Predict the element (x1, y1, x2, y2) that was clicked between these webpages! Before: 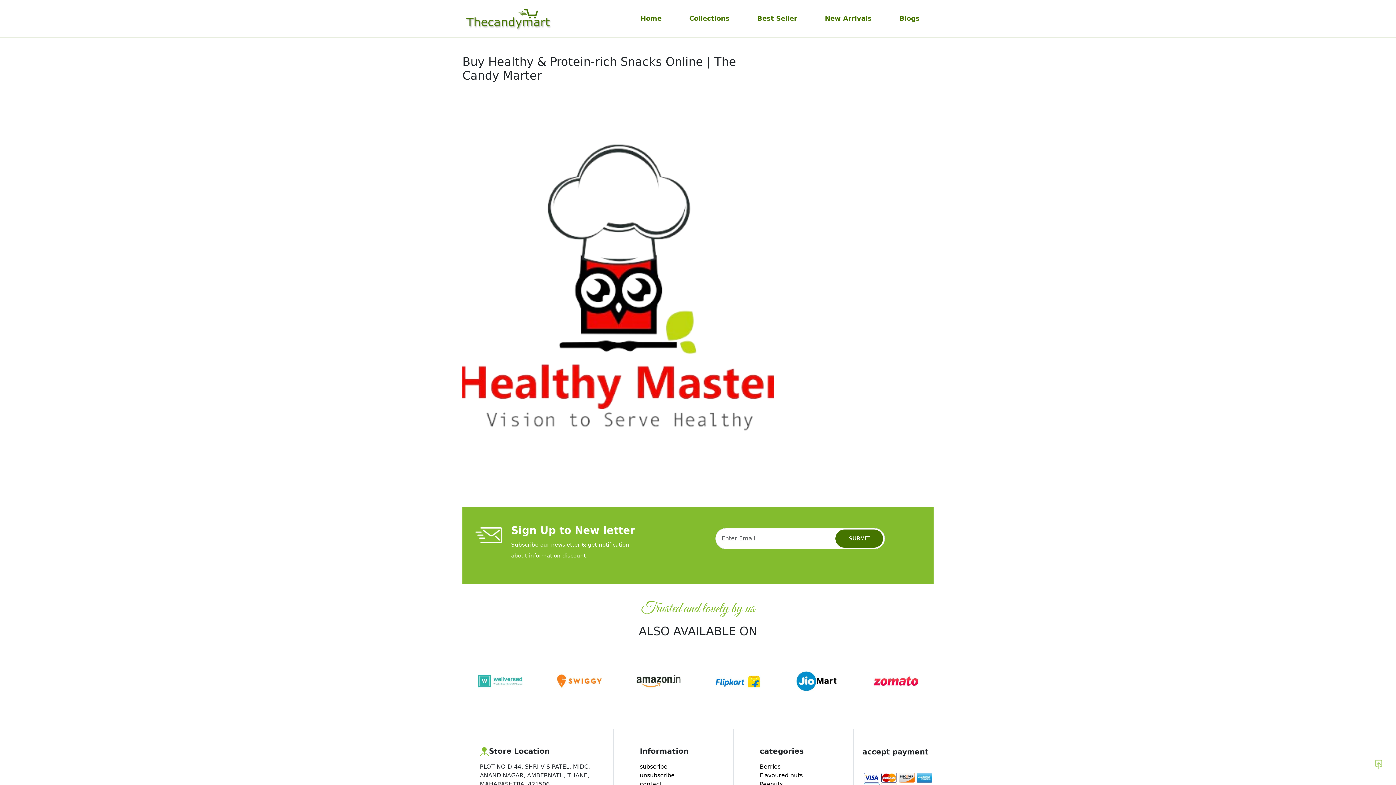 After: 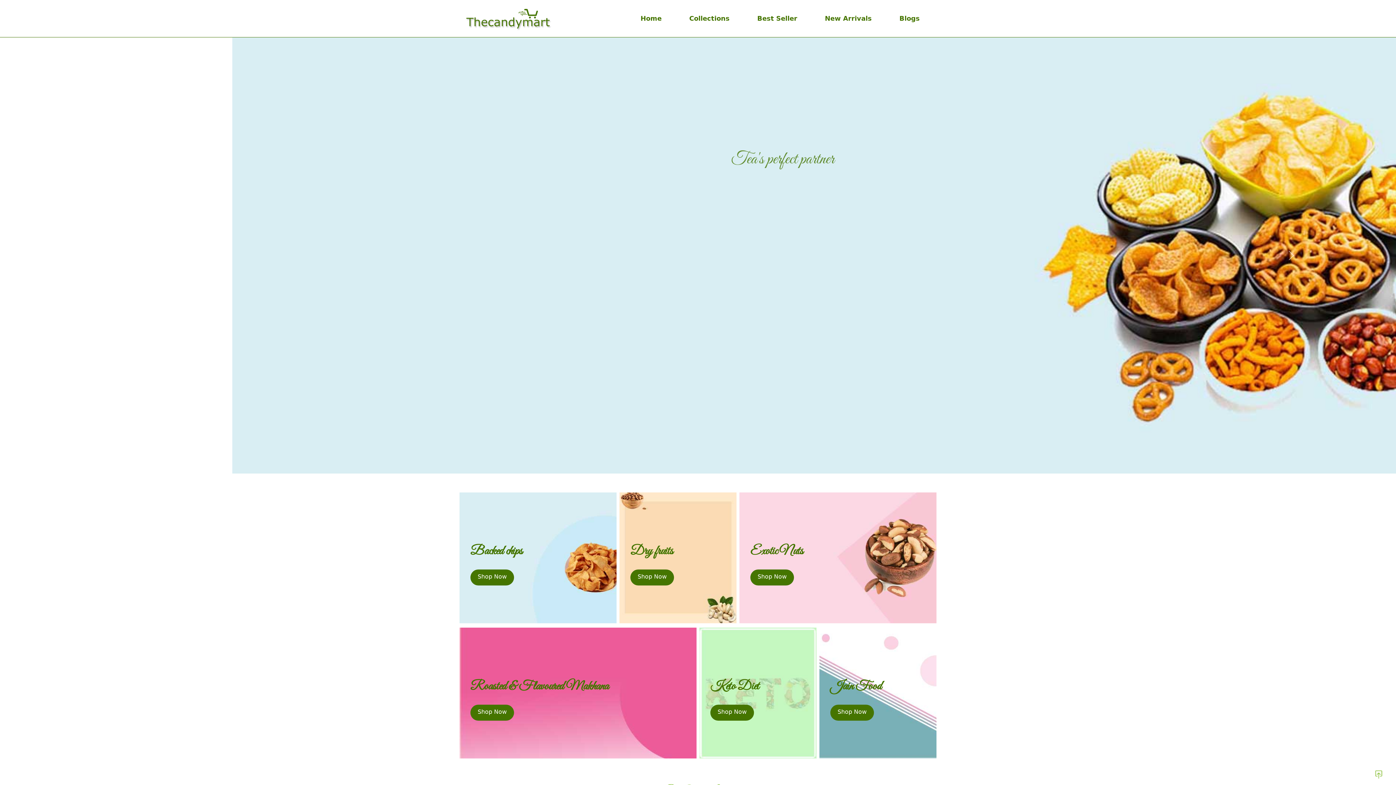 Action: bbox: (637, 10, 664, 26) label: Home